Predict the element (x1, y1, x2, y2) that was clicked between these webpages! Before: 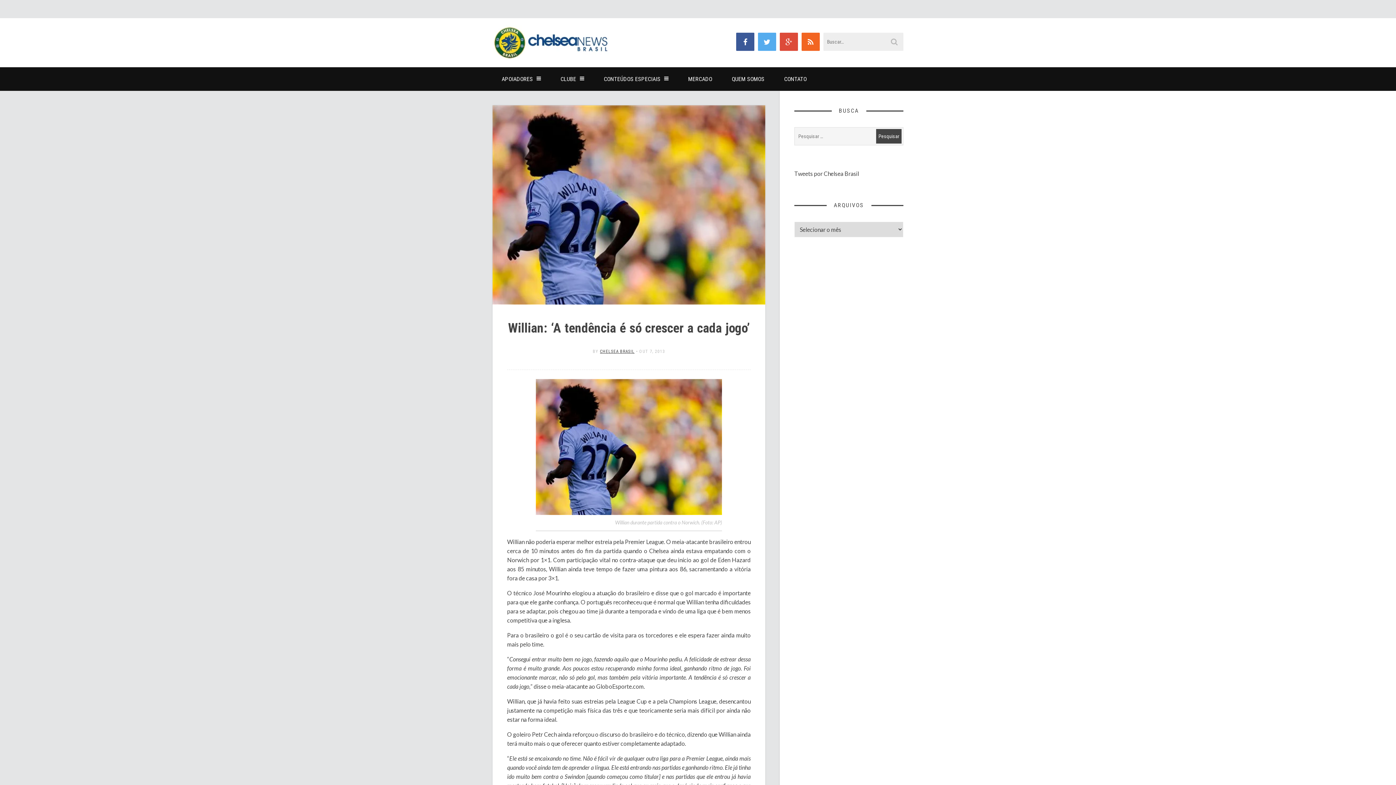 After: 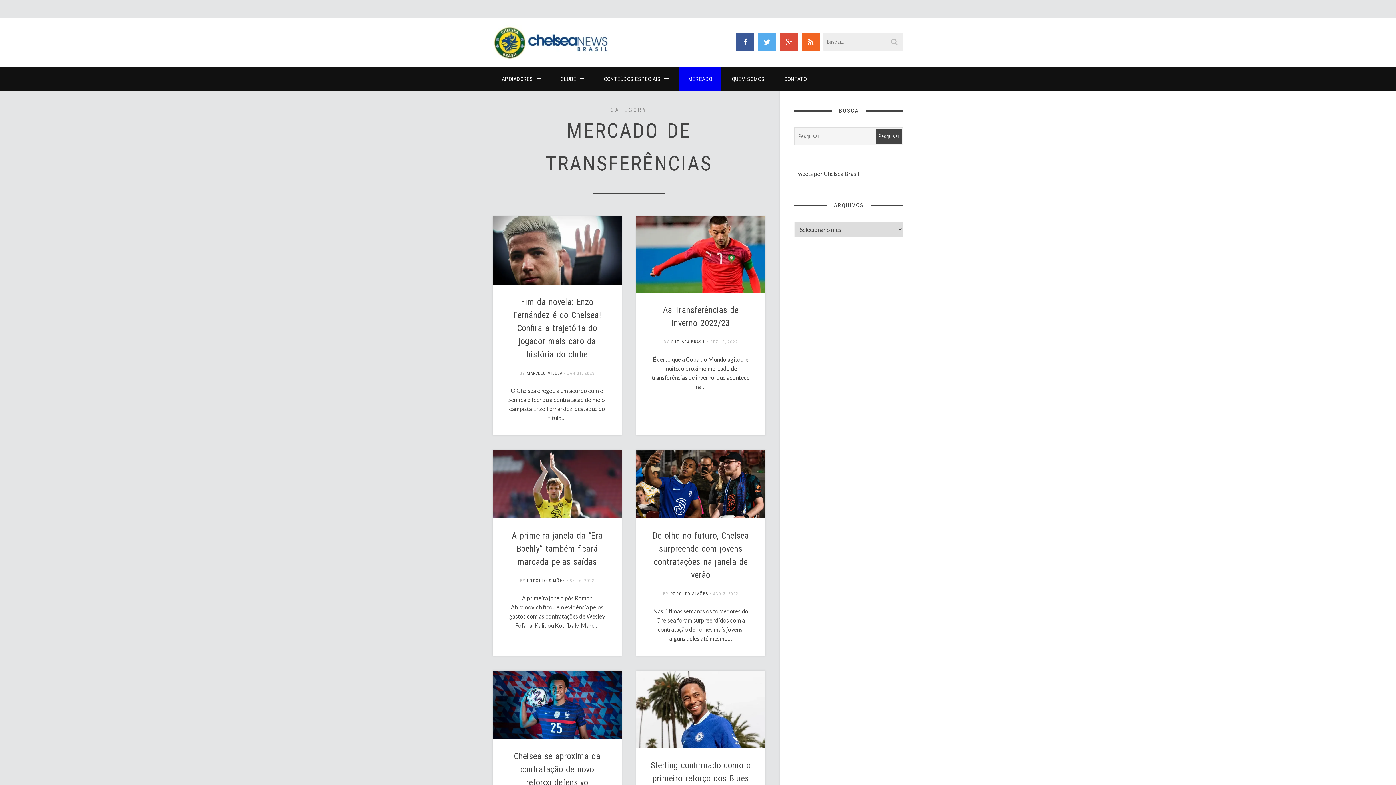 Action: bbox: (679, 67, 721, 90) label: MERCADO